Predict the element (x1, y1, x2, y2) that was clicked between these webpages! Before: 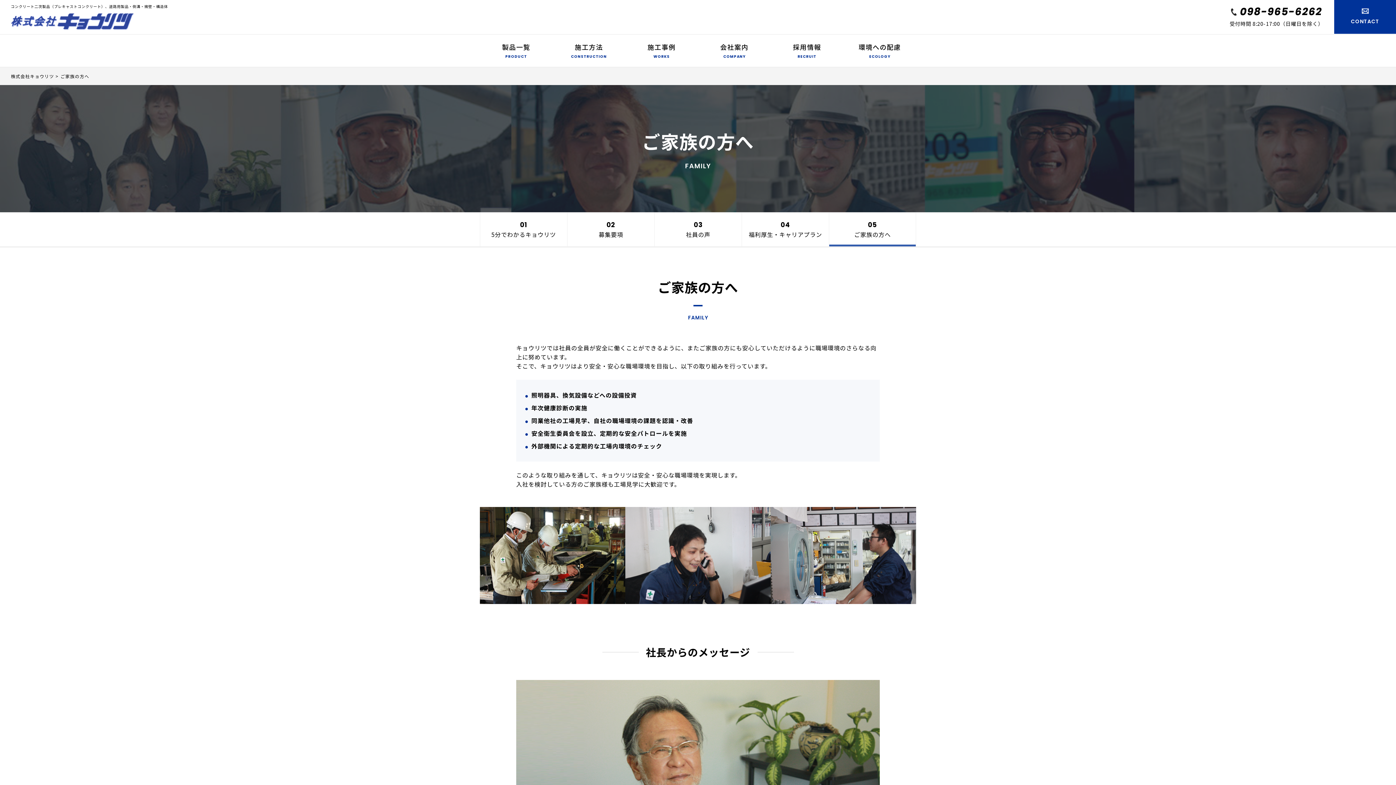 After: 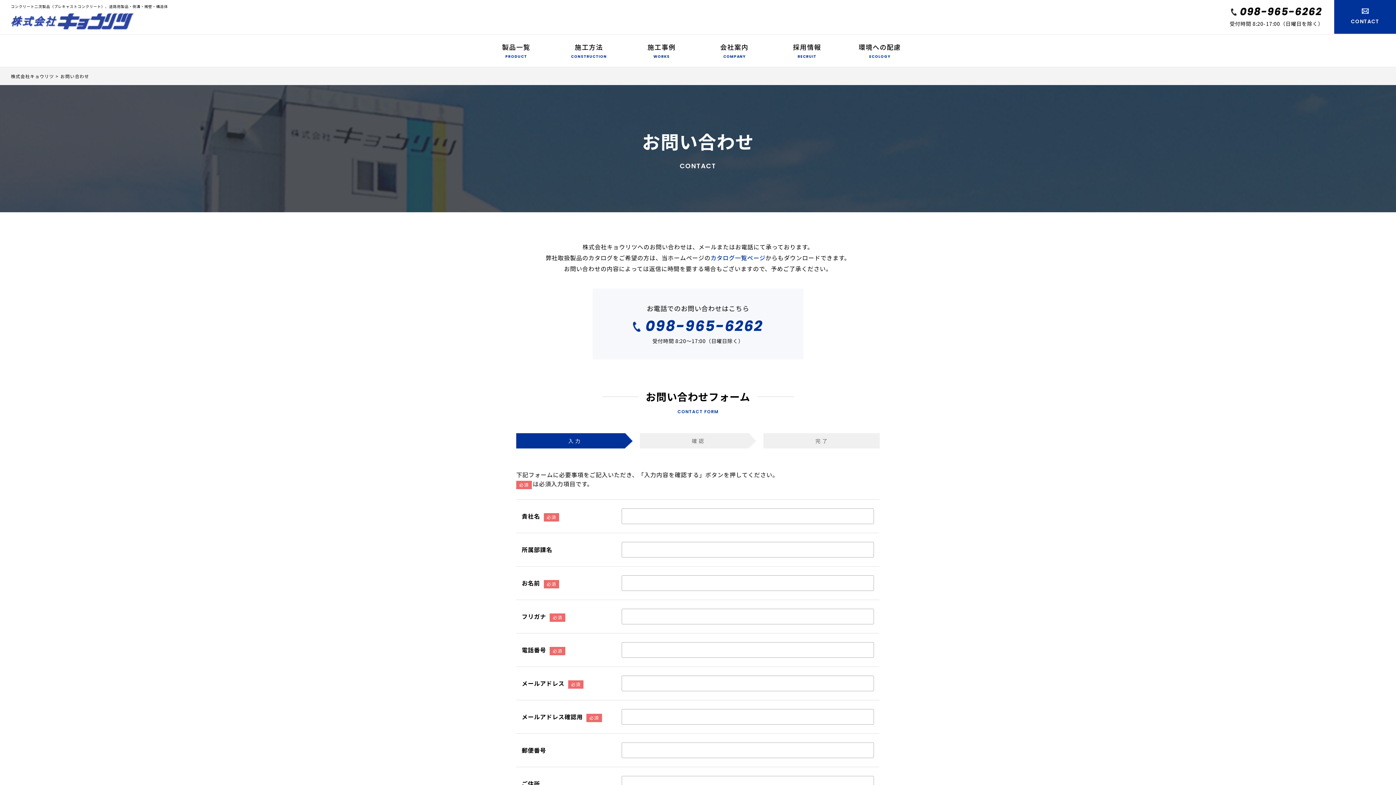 Action: bbox: (1334, 0, 1396, 33) label: CONTACT